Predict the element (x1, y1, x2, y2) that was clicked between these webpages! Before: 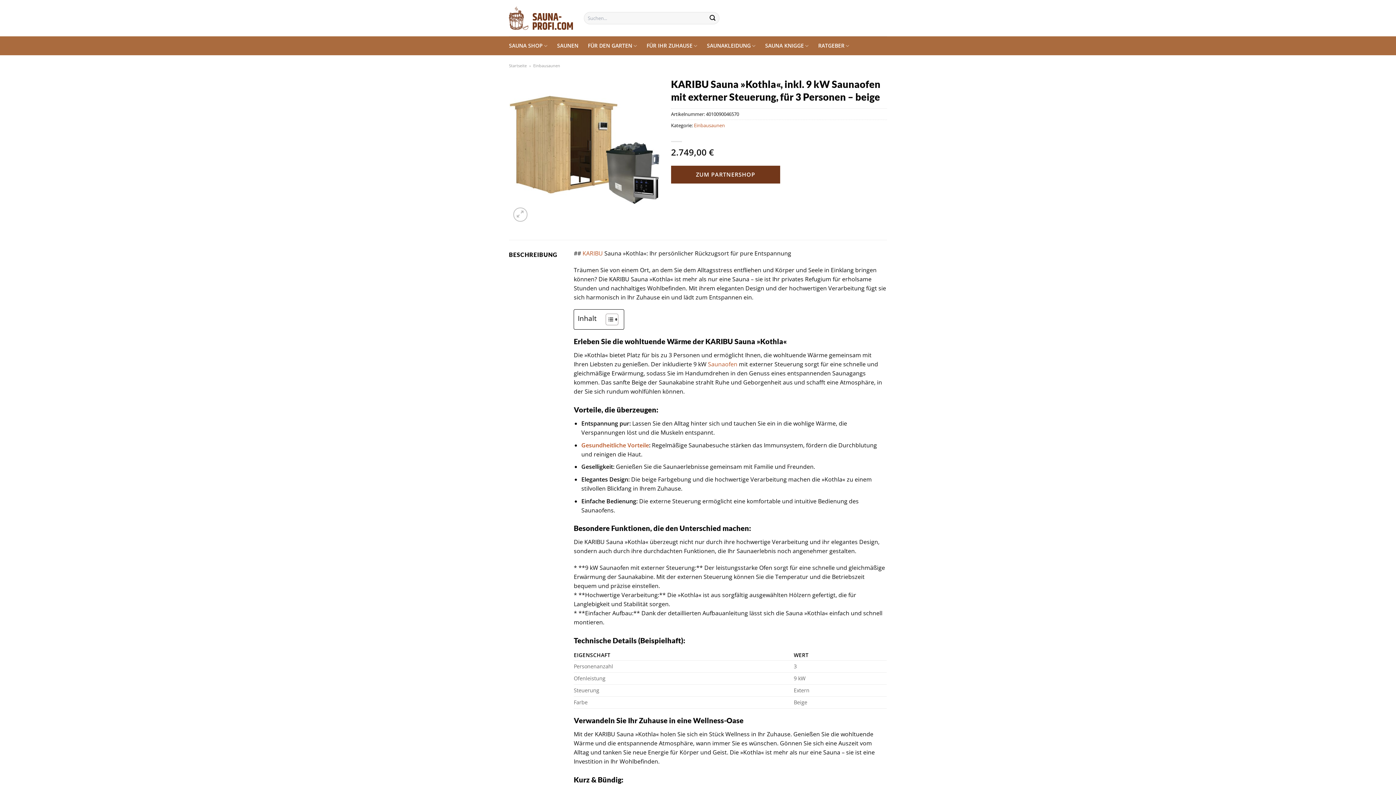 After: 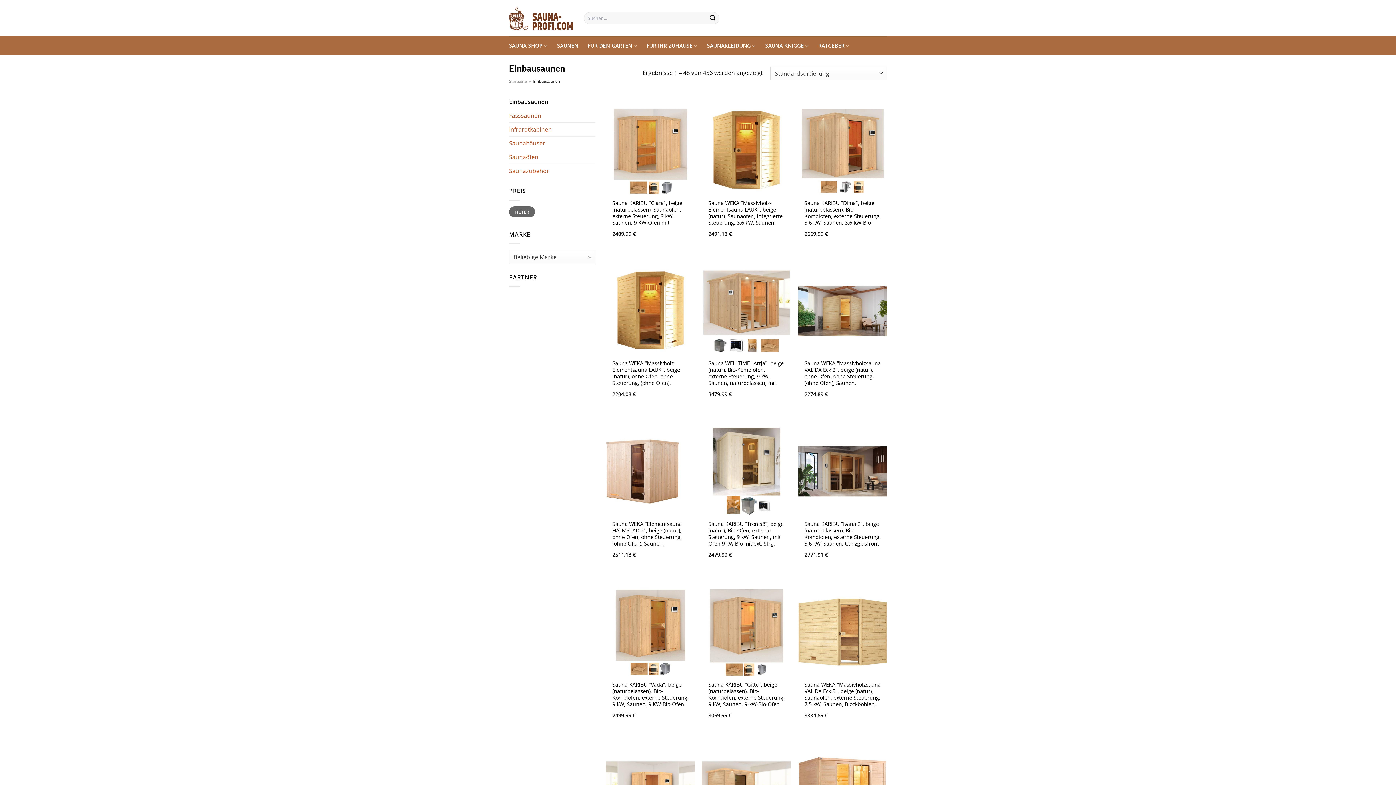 Action: bbox: (509, 36, 547, 55) label: SAUNA SHOP